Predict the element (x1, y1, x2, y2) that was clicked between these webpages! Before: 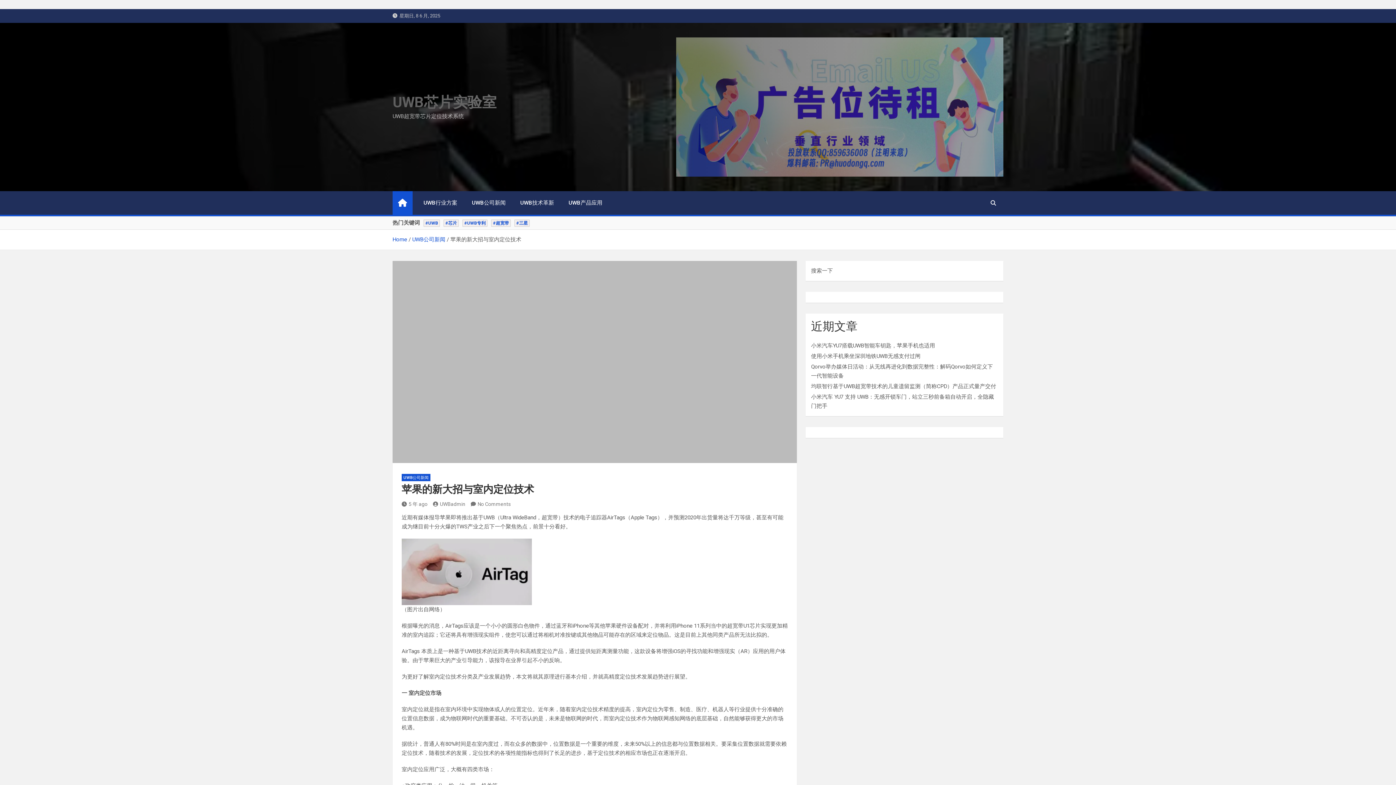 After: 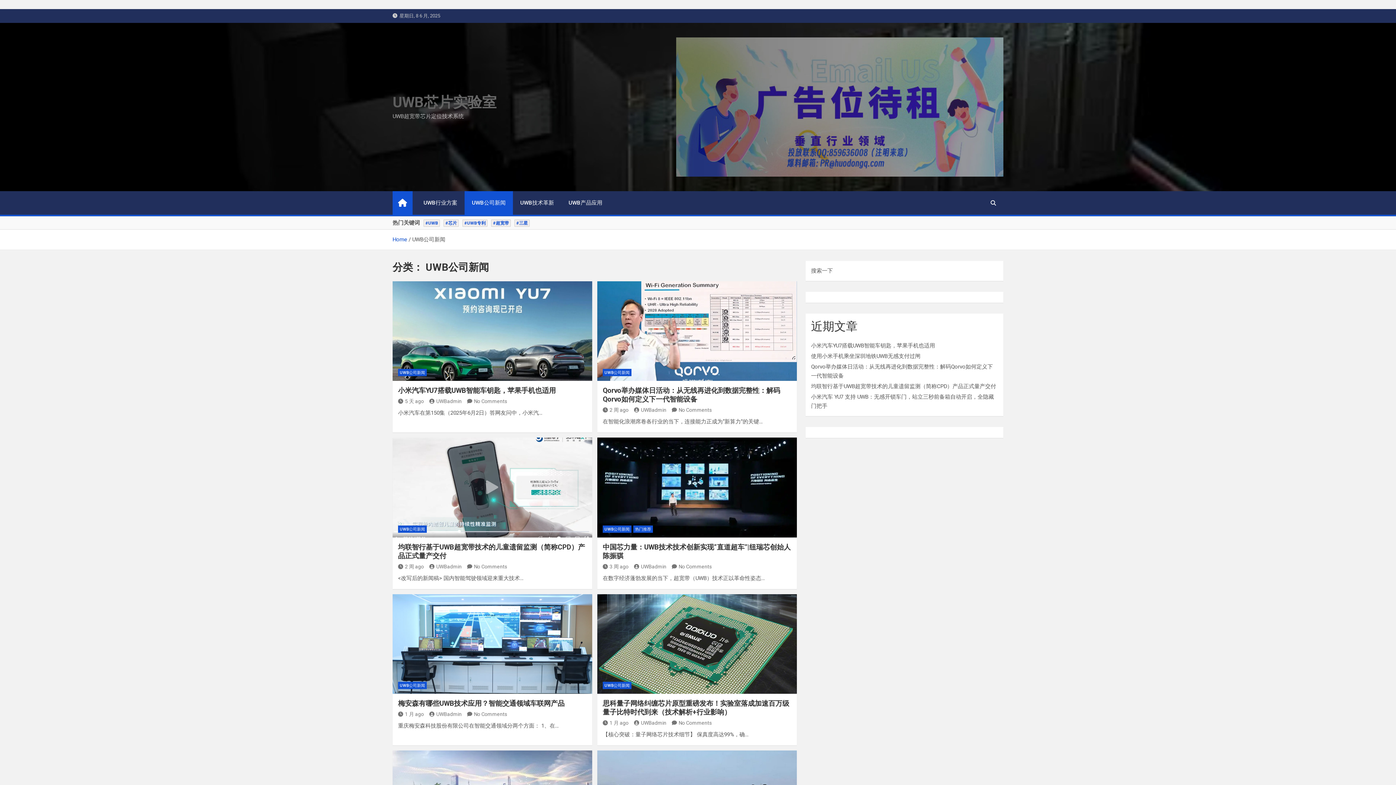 Action: label: UWB公司新闻 bbox: (464, 191, 513, 214)